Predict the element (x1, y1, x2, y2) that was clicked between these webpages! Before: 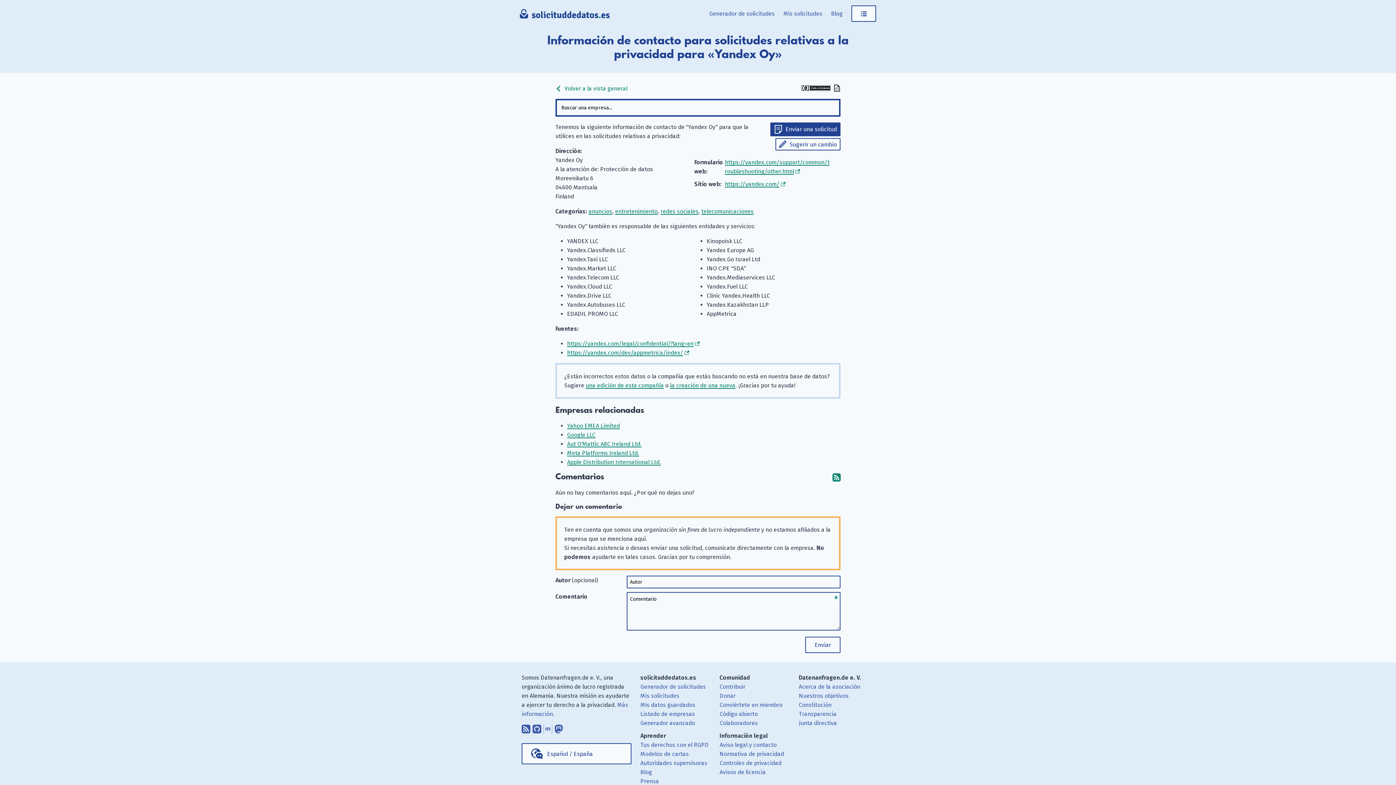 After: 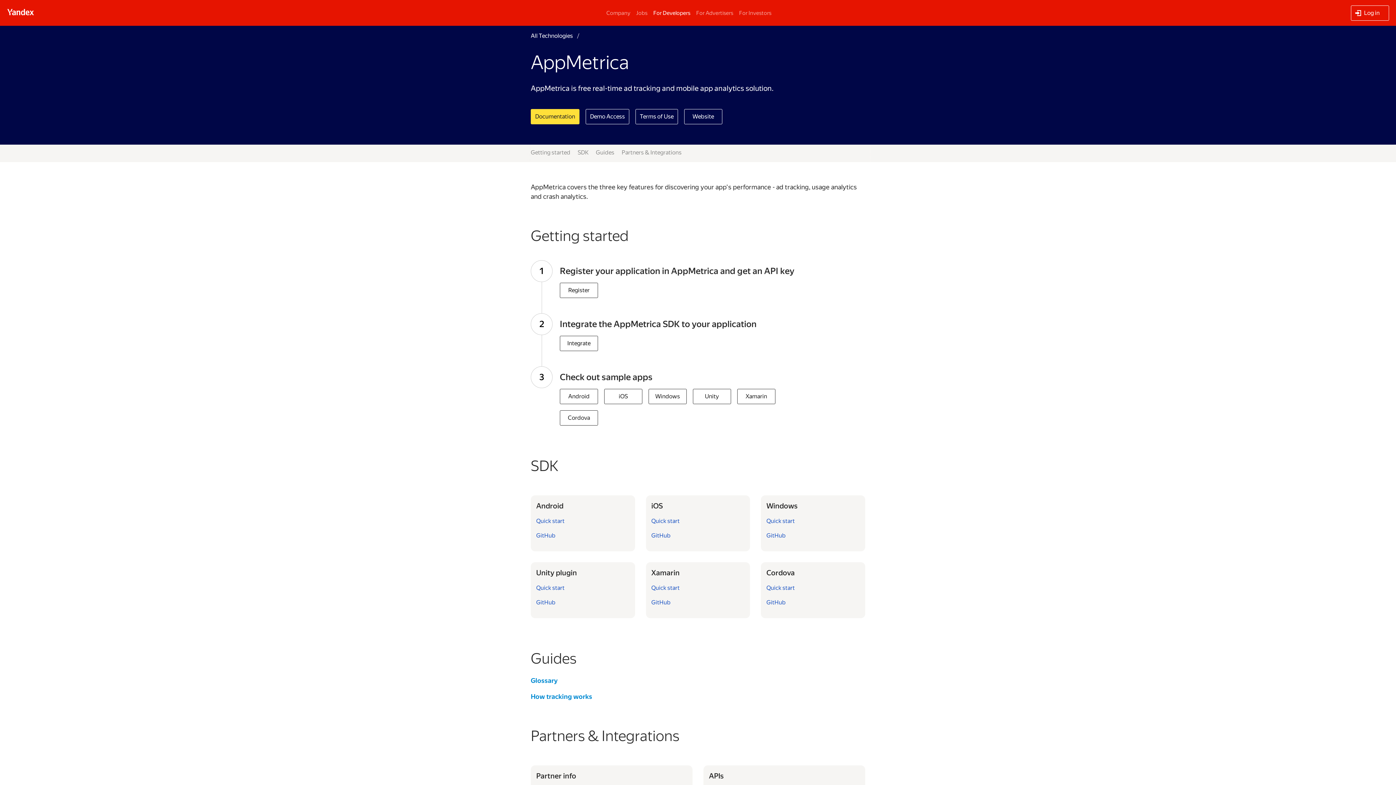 Action: label: https://yandex.com/dev/appmetrica/index/ bbox: (567, 349, 689, 356)